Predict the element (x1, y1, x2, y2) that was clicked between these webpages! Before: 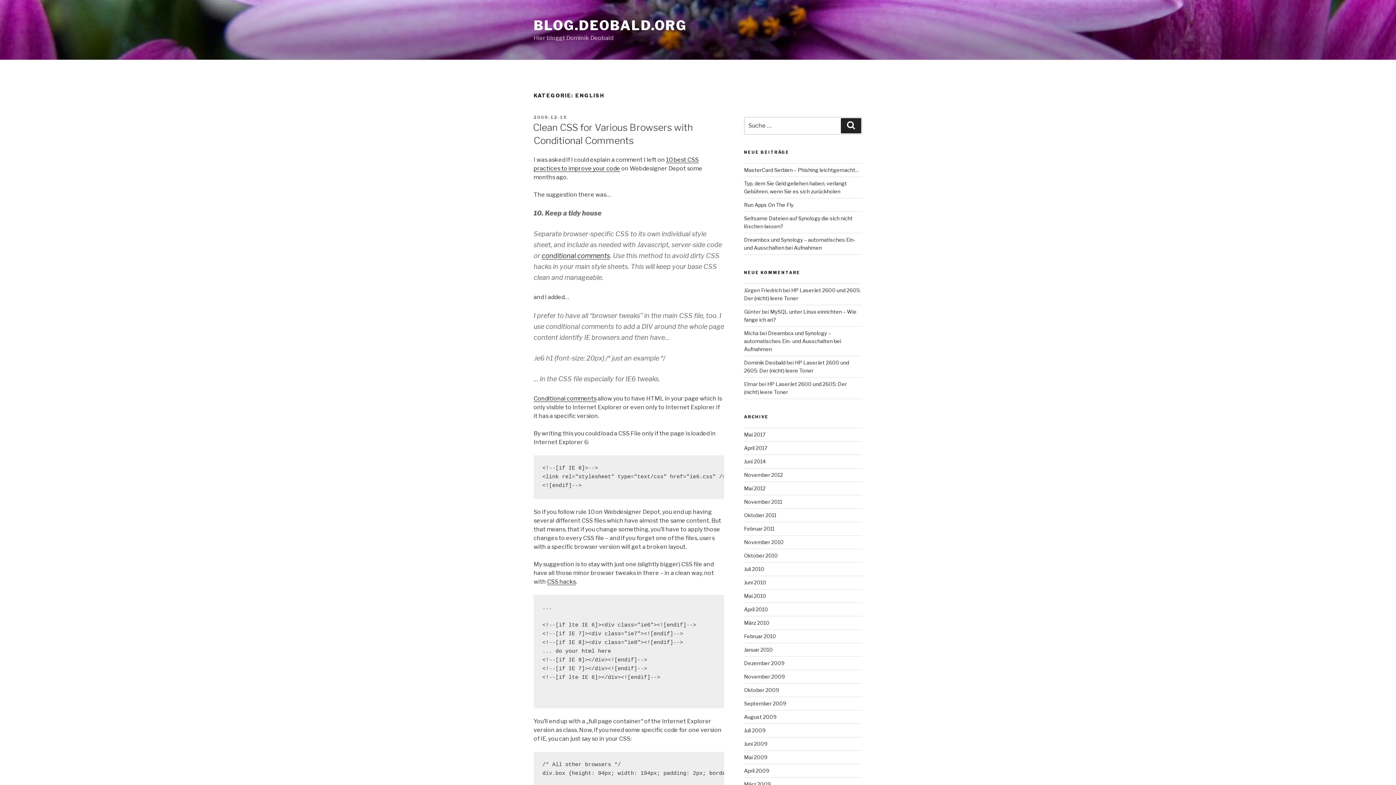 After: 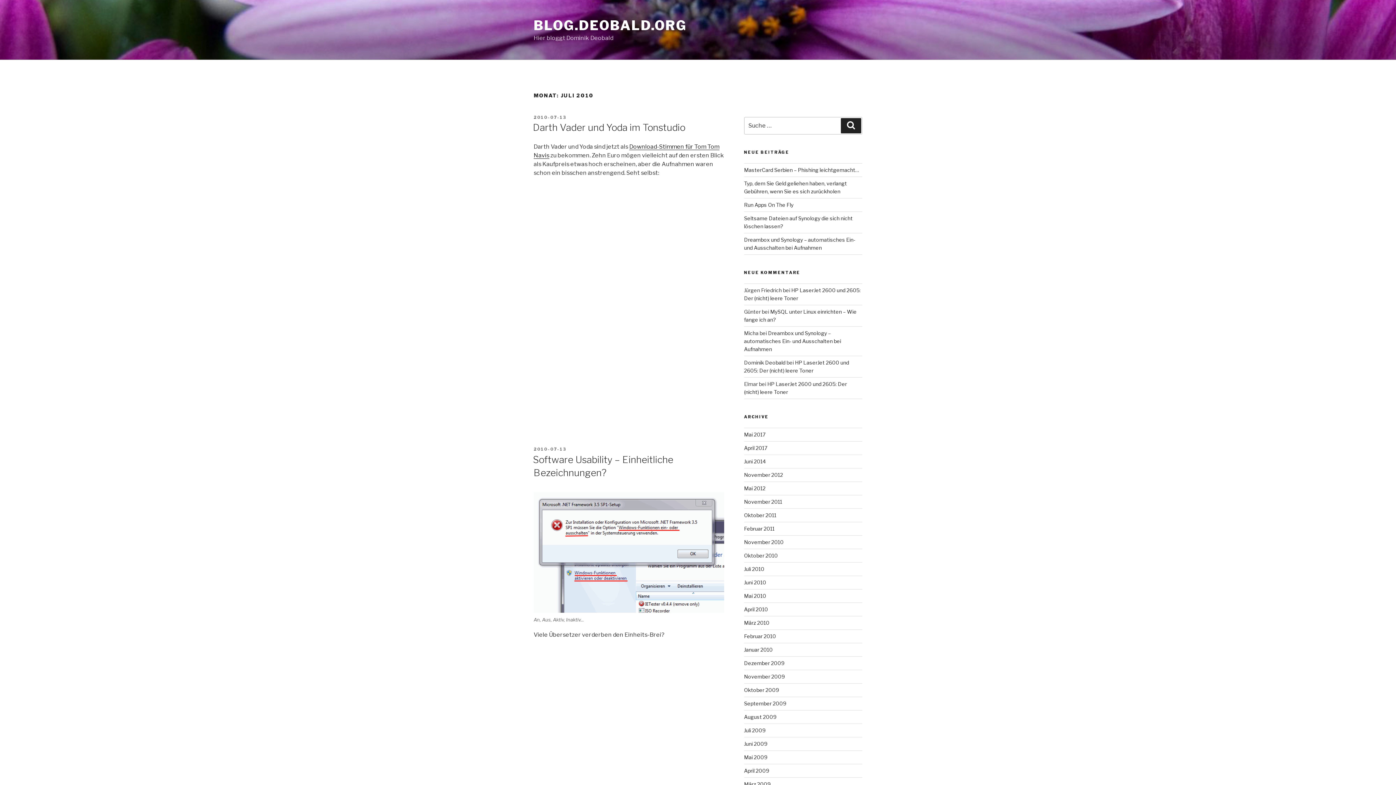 Action: label: Juli 2010 bbox: (744, 566, 764, 572)